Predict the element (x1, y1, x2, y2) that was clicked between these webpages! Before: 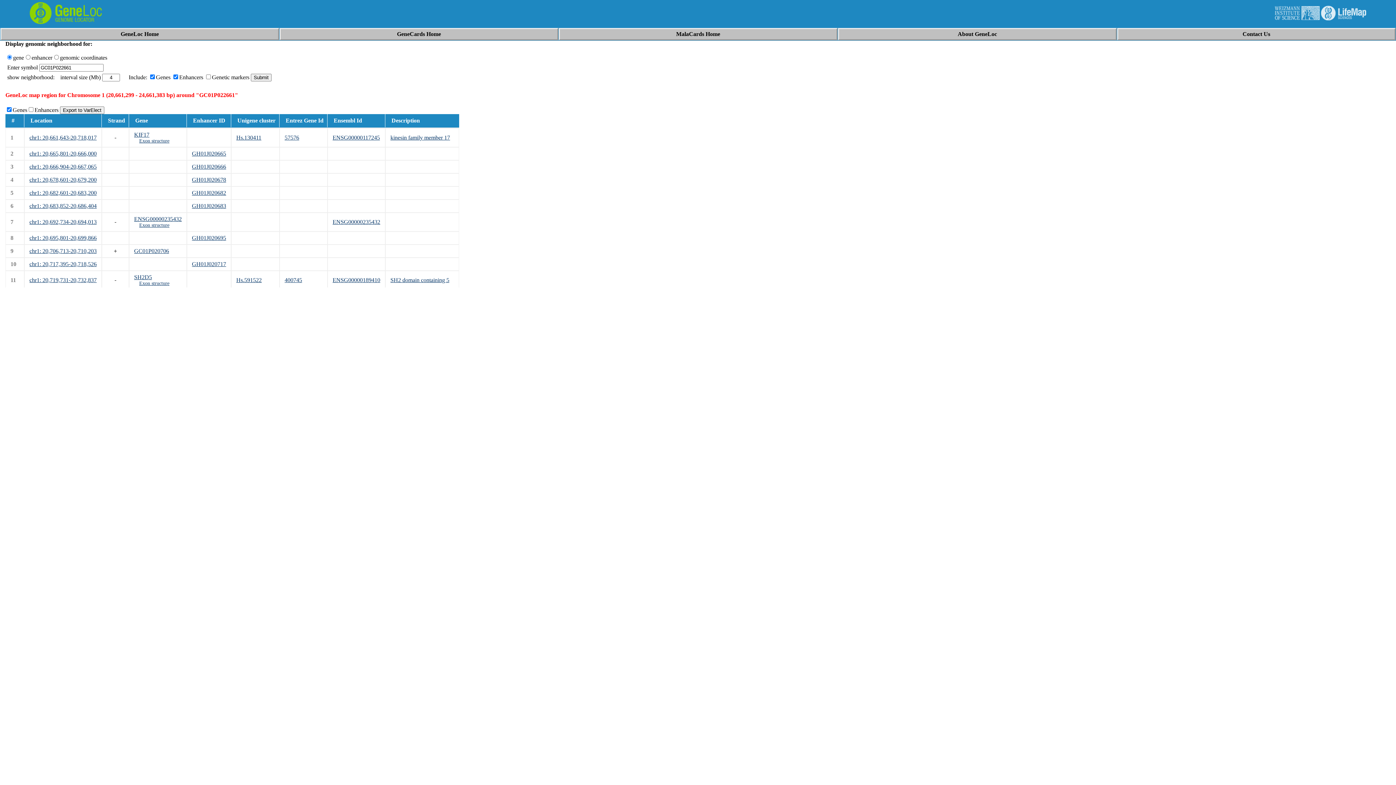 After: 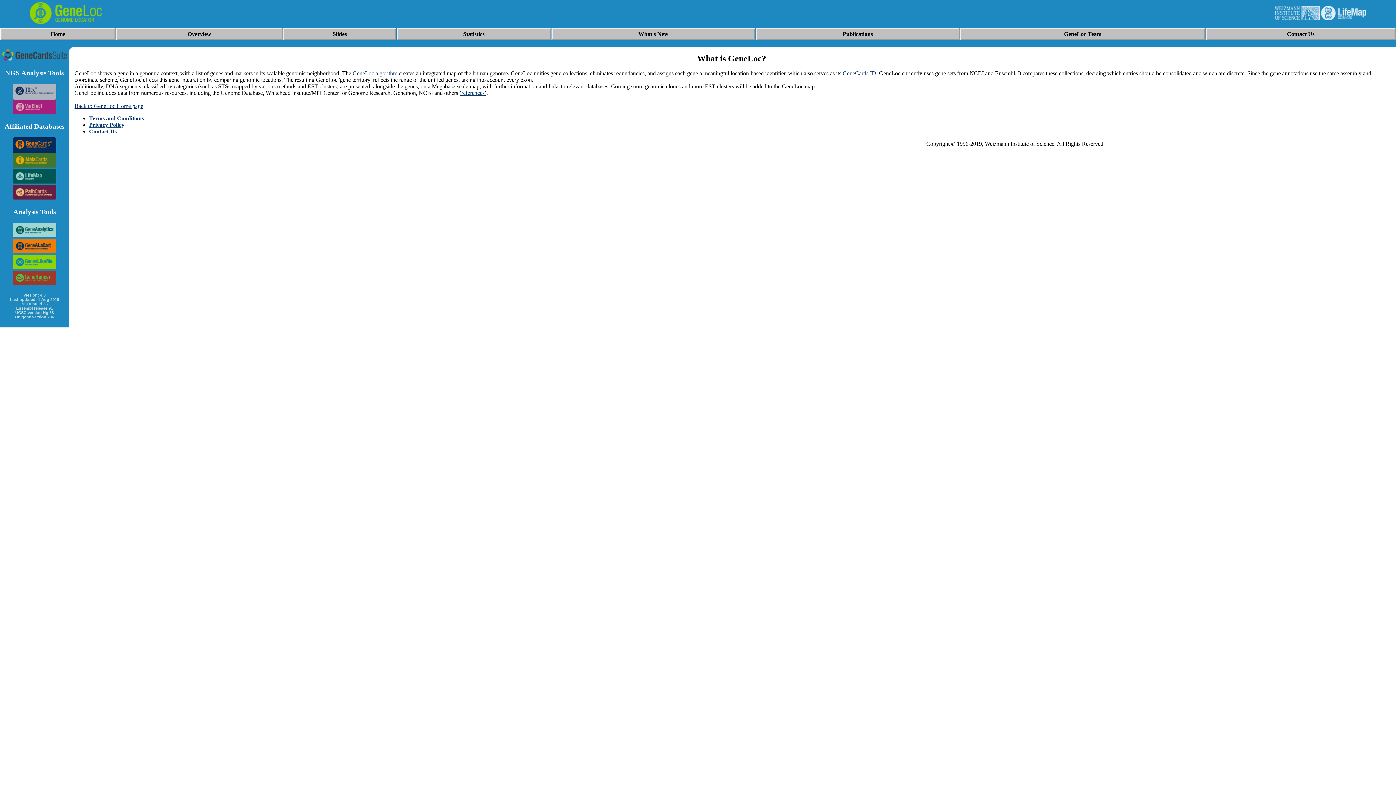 Action: label: About GeneLoc bbox: (958, 30, 997, 37)